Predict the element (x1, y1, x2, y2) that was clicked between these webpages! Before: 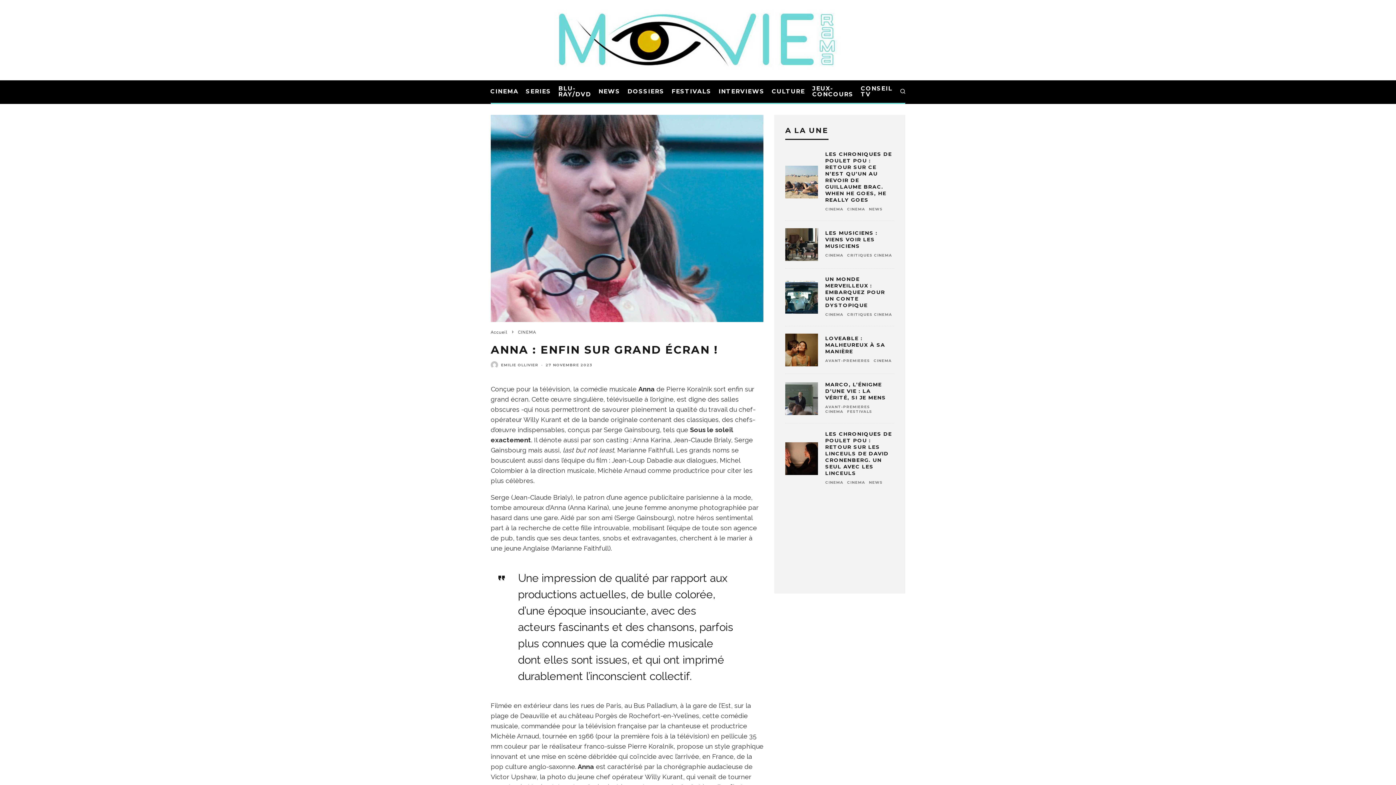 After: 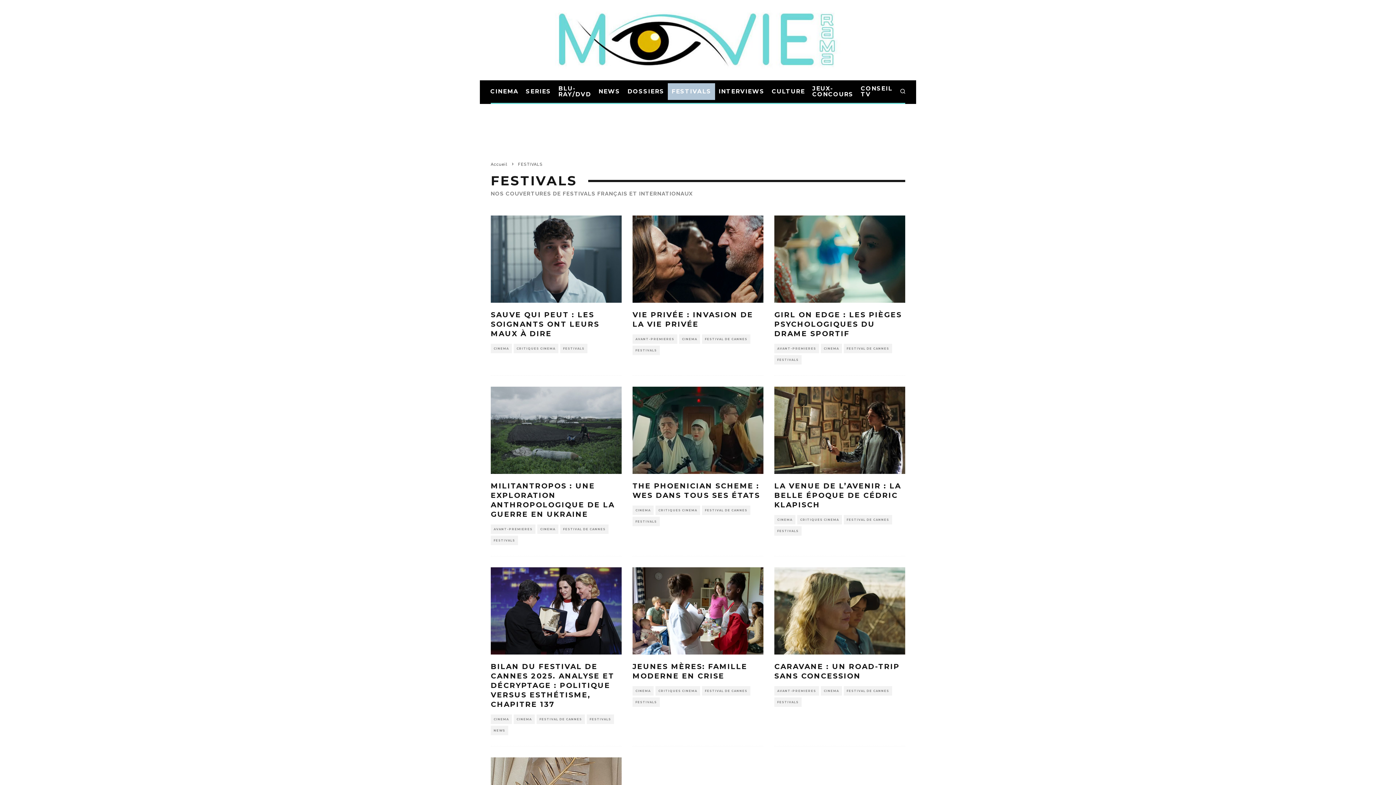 Action: bbox: (668, 83, 715, 100) label: FESTIVALS